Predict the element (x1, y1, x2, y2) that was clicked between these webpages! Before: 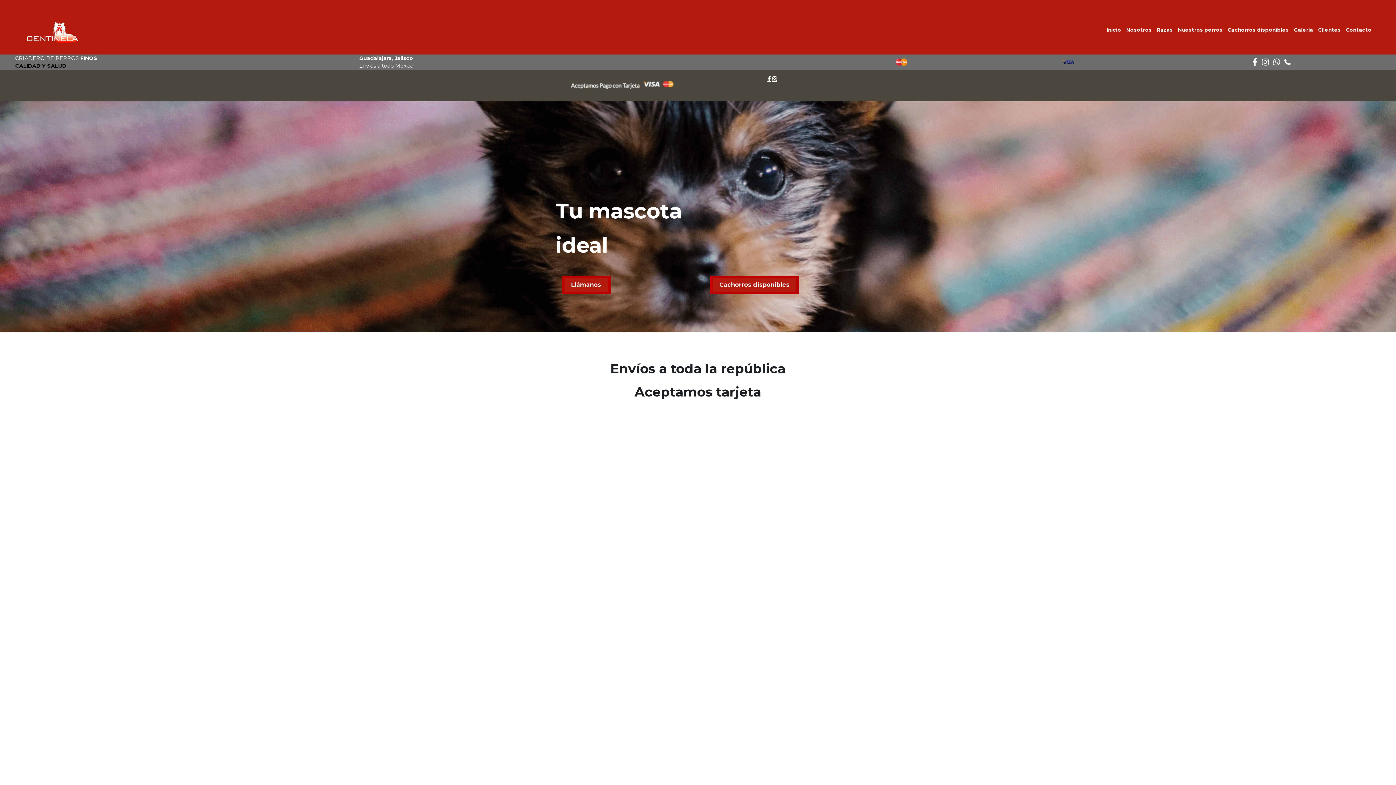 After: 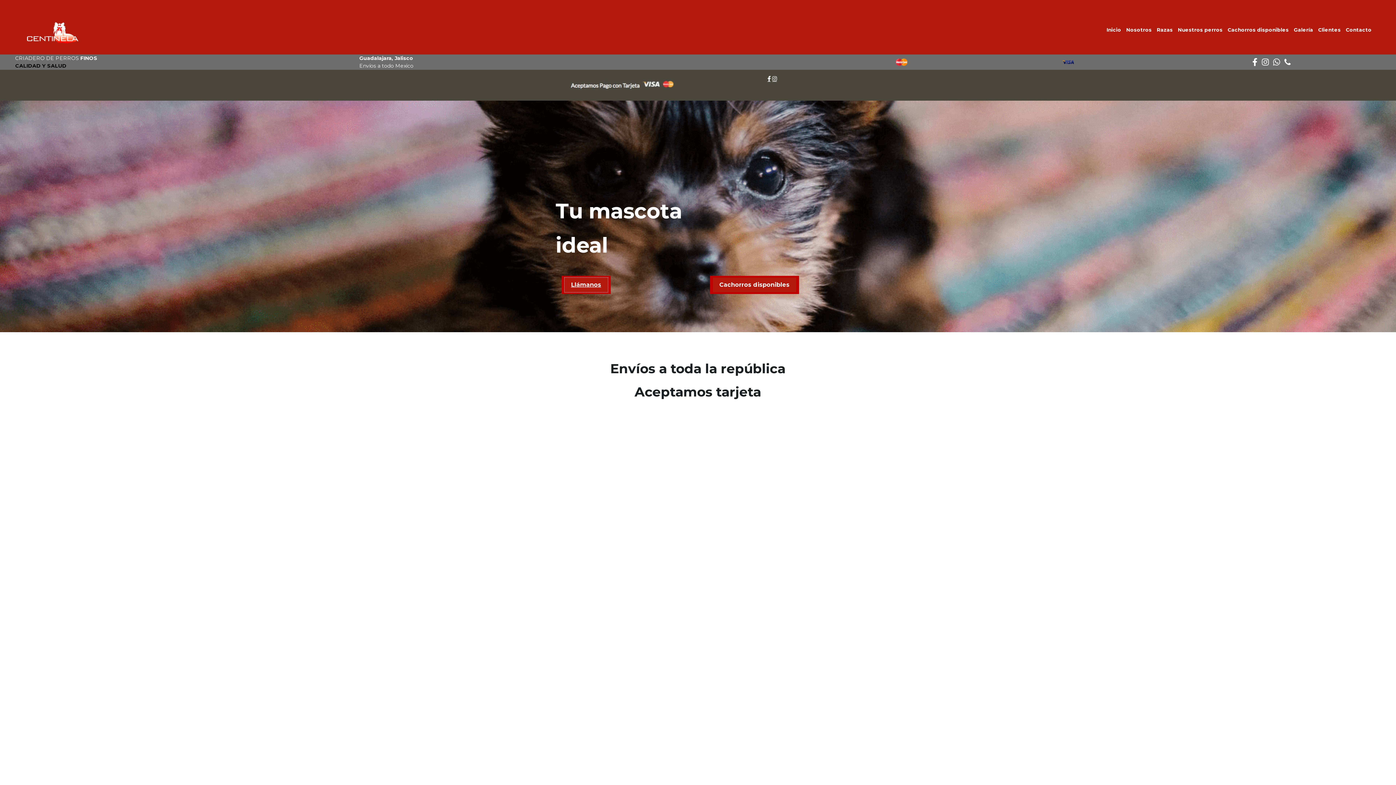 Action: bbox: (564, 277, 607, 292) label: Llámanos